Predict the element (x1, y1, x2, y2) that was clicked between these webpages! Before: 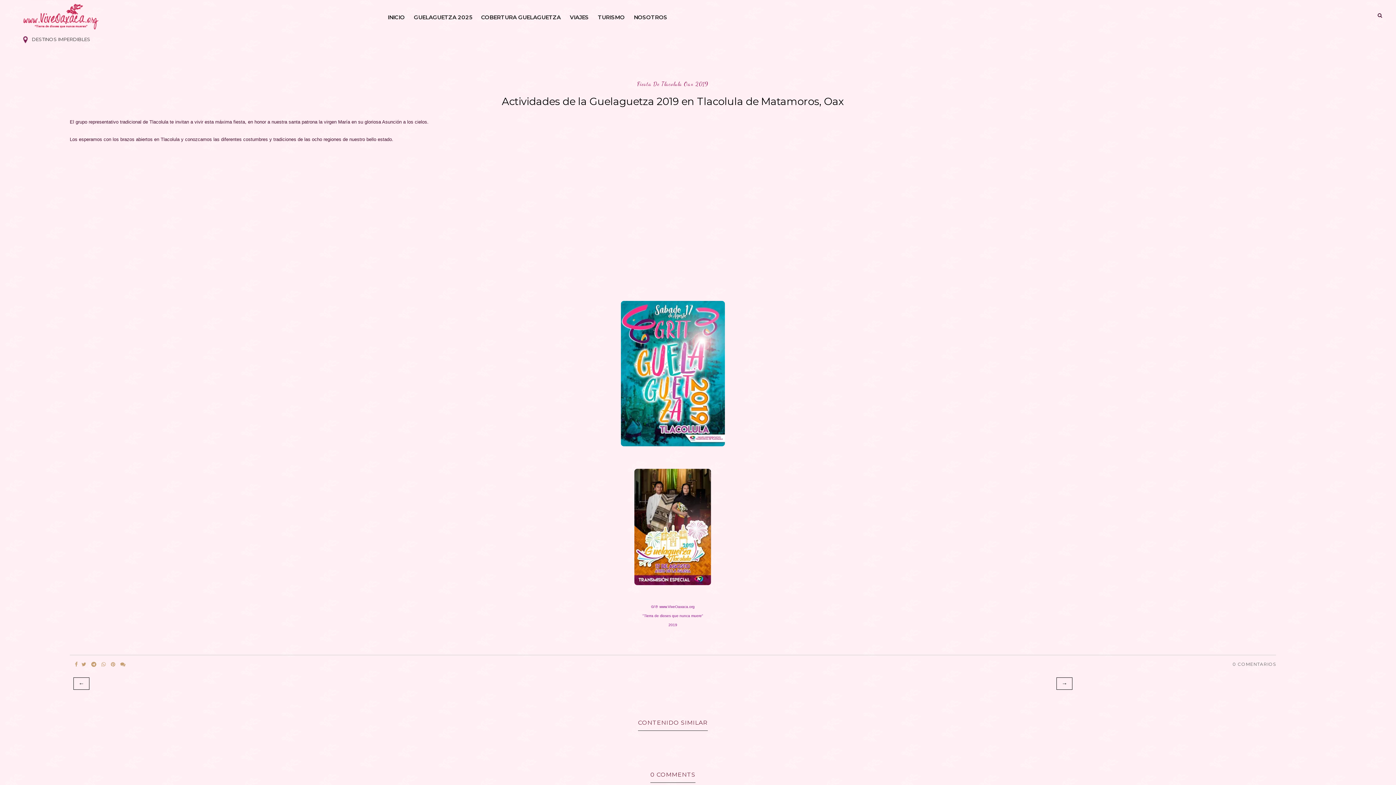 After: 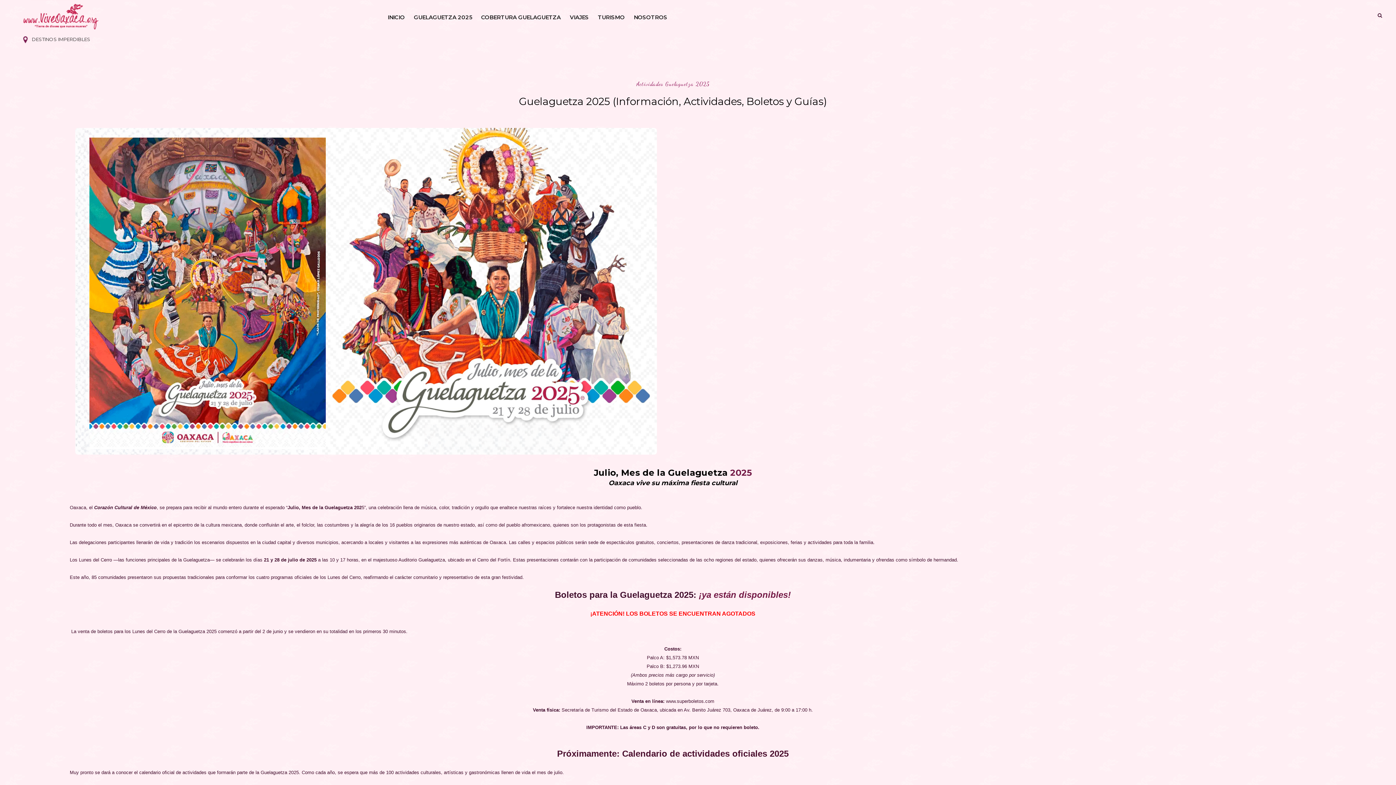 Action: label: GUELAGUETZA 2025 bbox: (409, 5, 476, 29)